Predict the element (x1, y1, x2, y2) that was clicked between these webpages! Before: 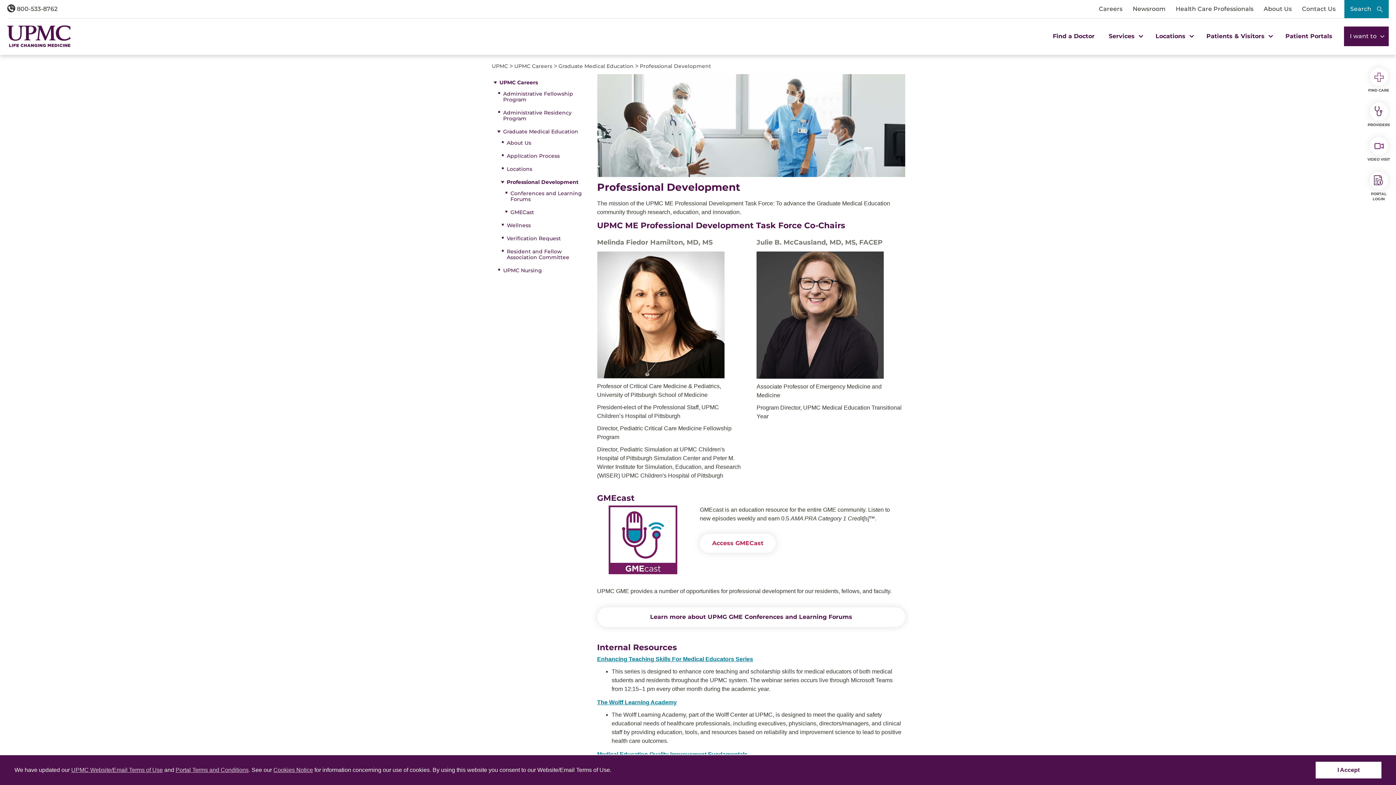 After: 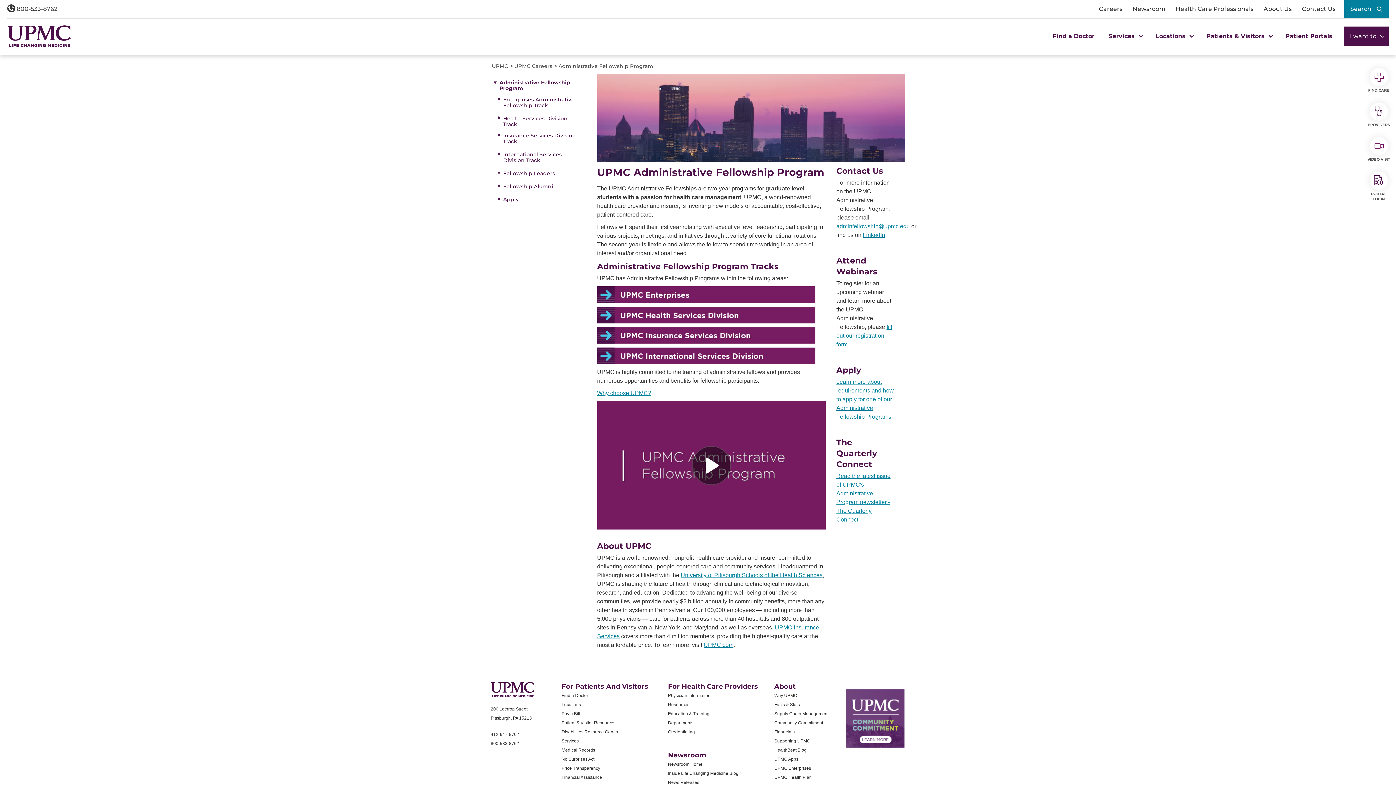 Action: bbox: (498, 89, 582, 104) label: Administrative Fellowship Program